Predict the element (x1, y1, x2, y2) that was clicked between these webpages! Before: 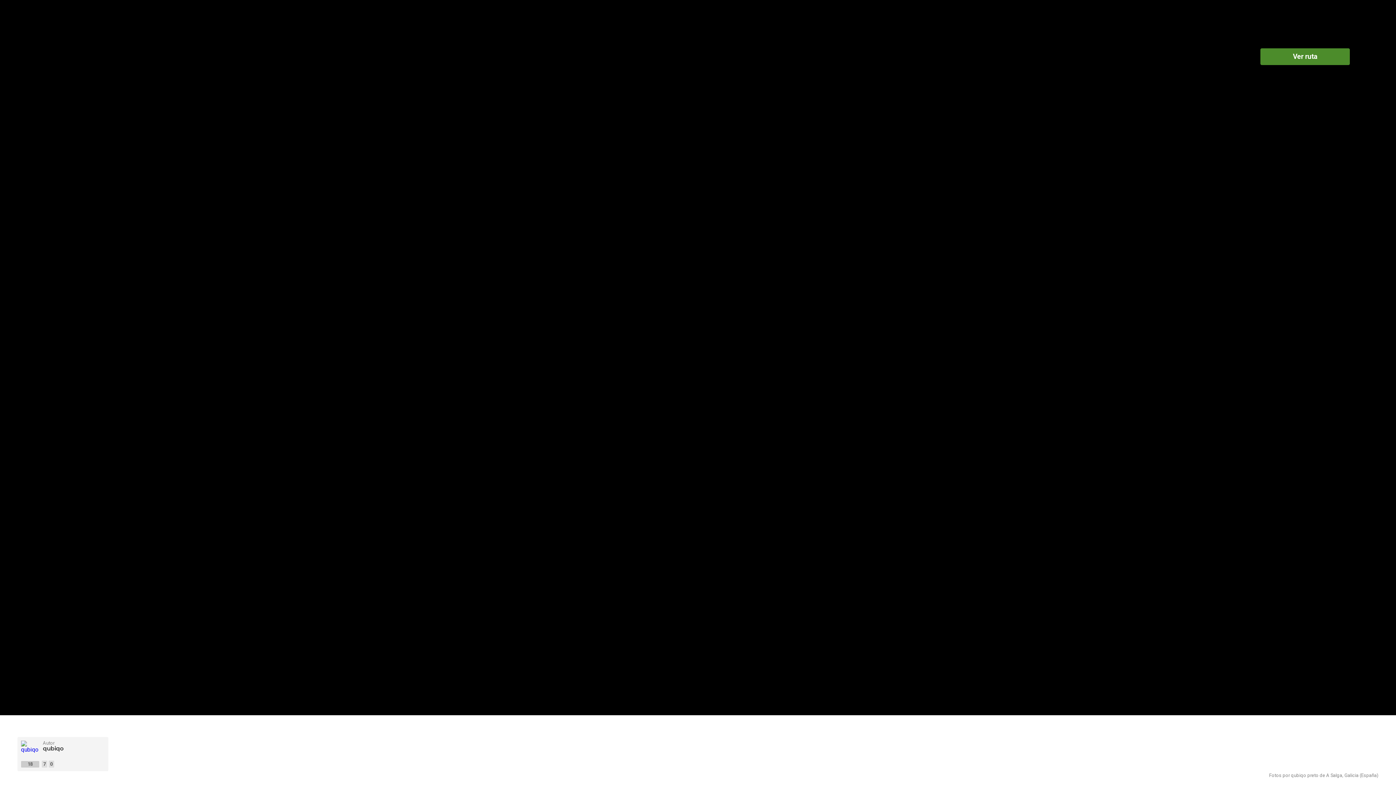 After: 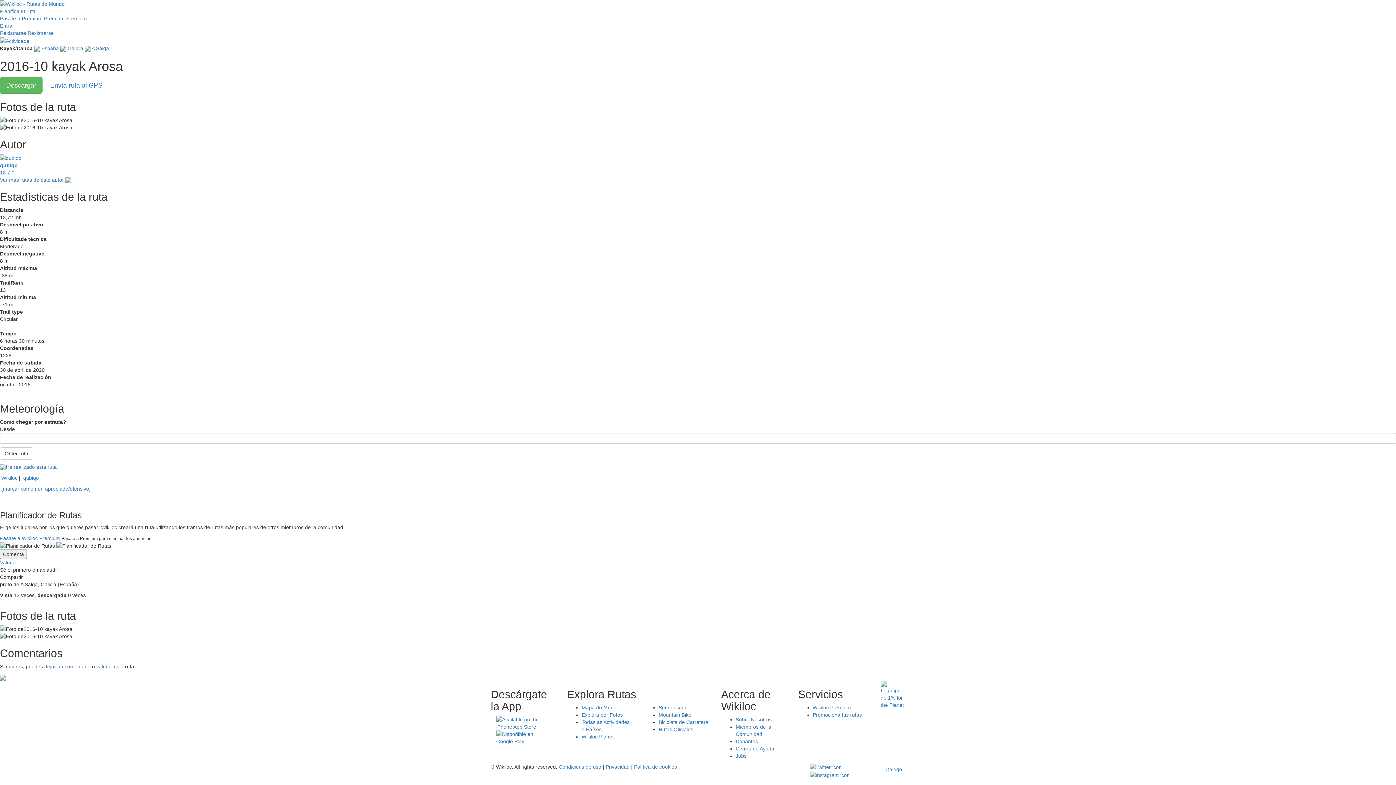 Action: label: Ver ruta bbox: (1260, 48, 1350, 65)